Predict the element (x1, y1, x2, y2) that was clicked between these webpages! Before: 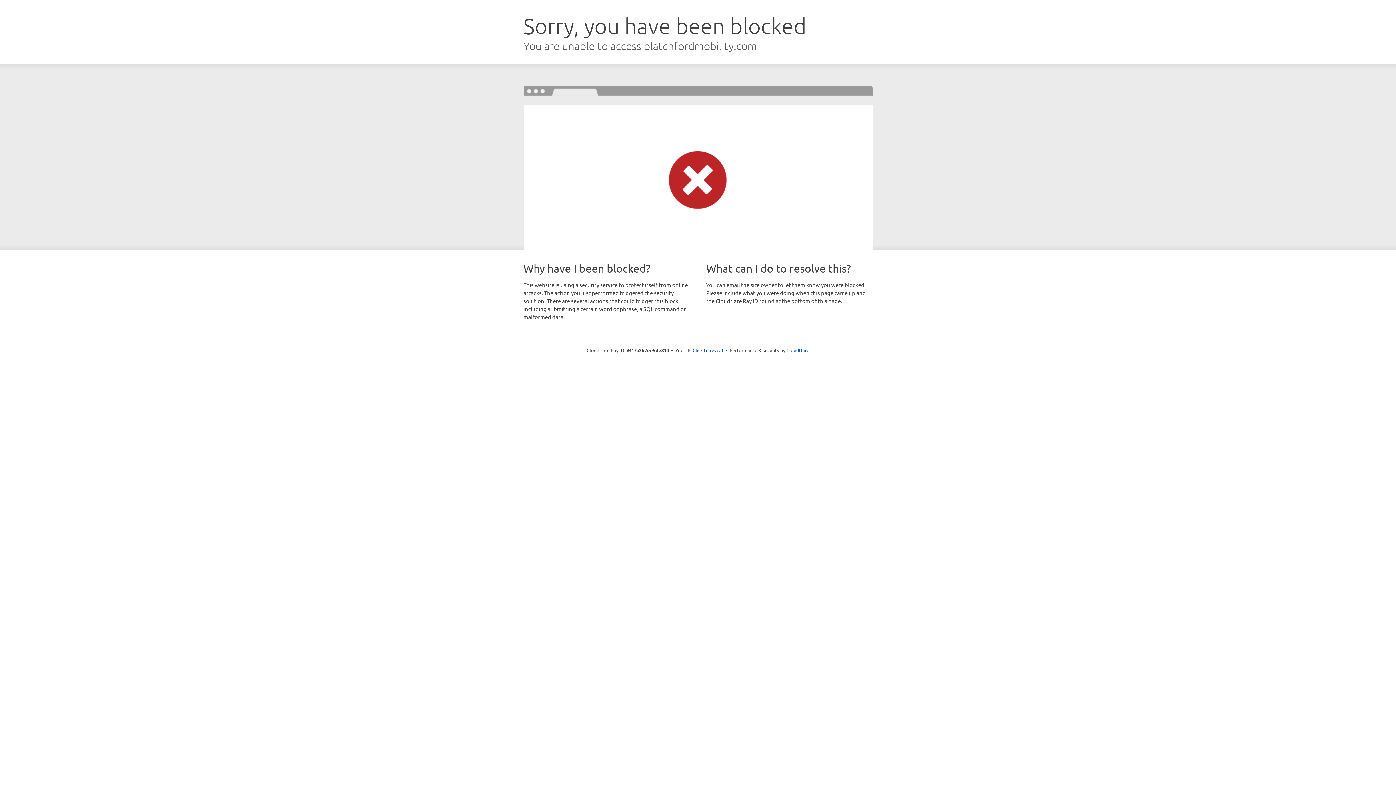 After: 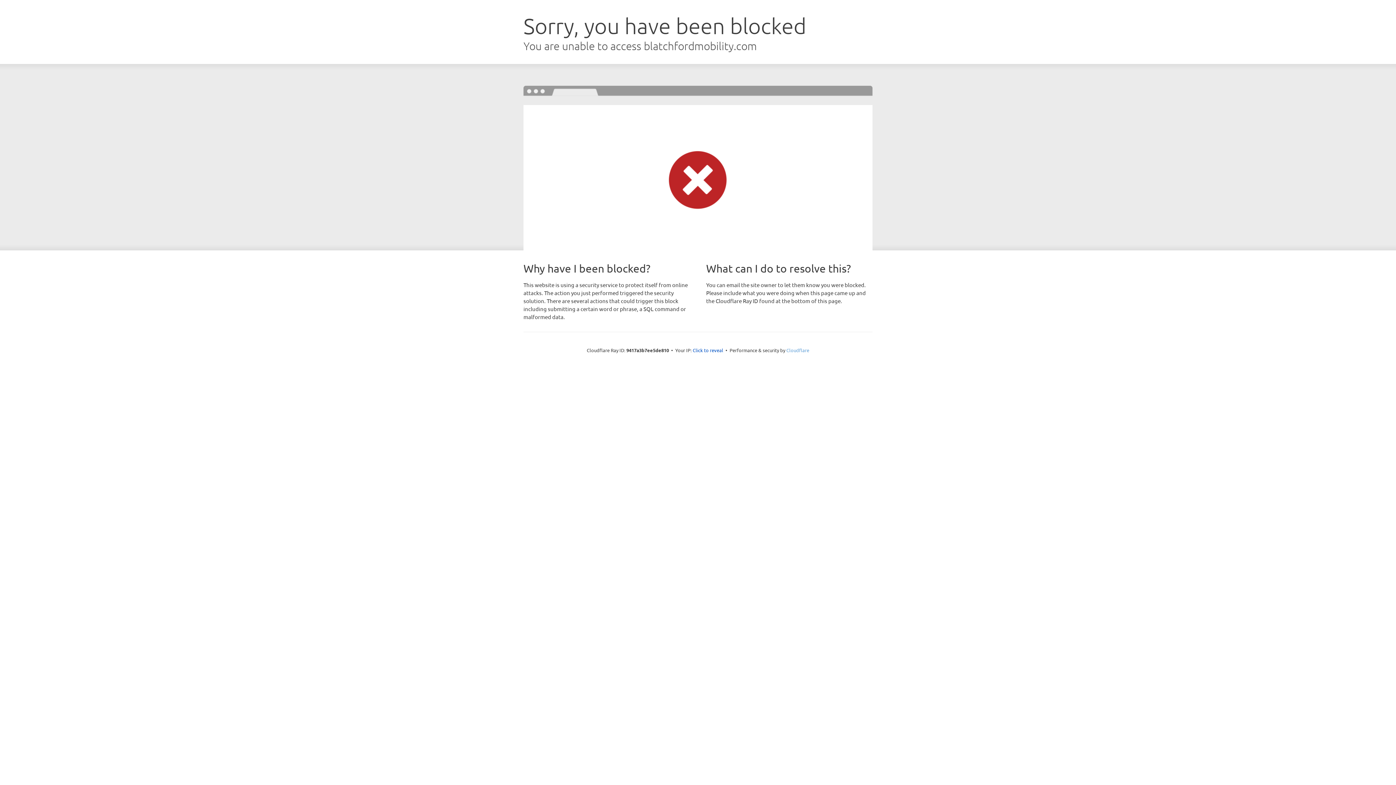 Action: bbox: (786, 347, 809, 353) label: Cloudflare